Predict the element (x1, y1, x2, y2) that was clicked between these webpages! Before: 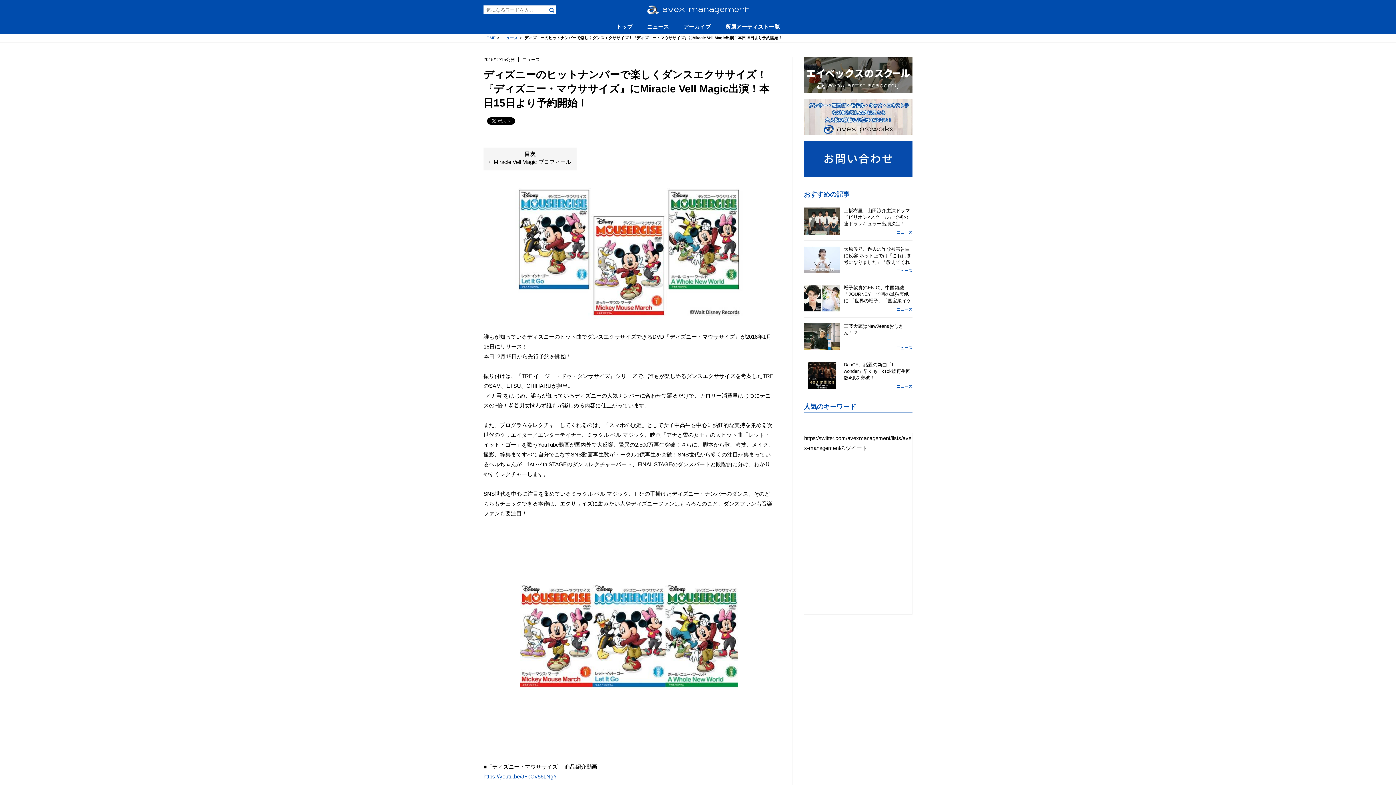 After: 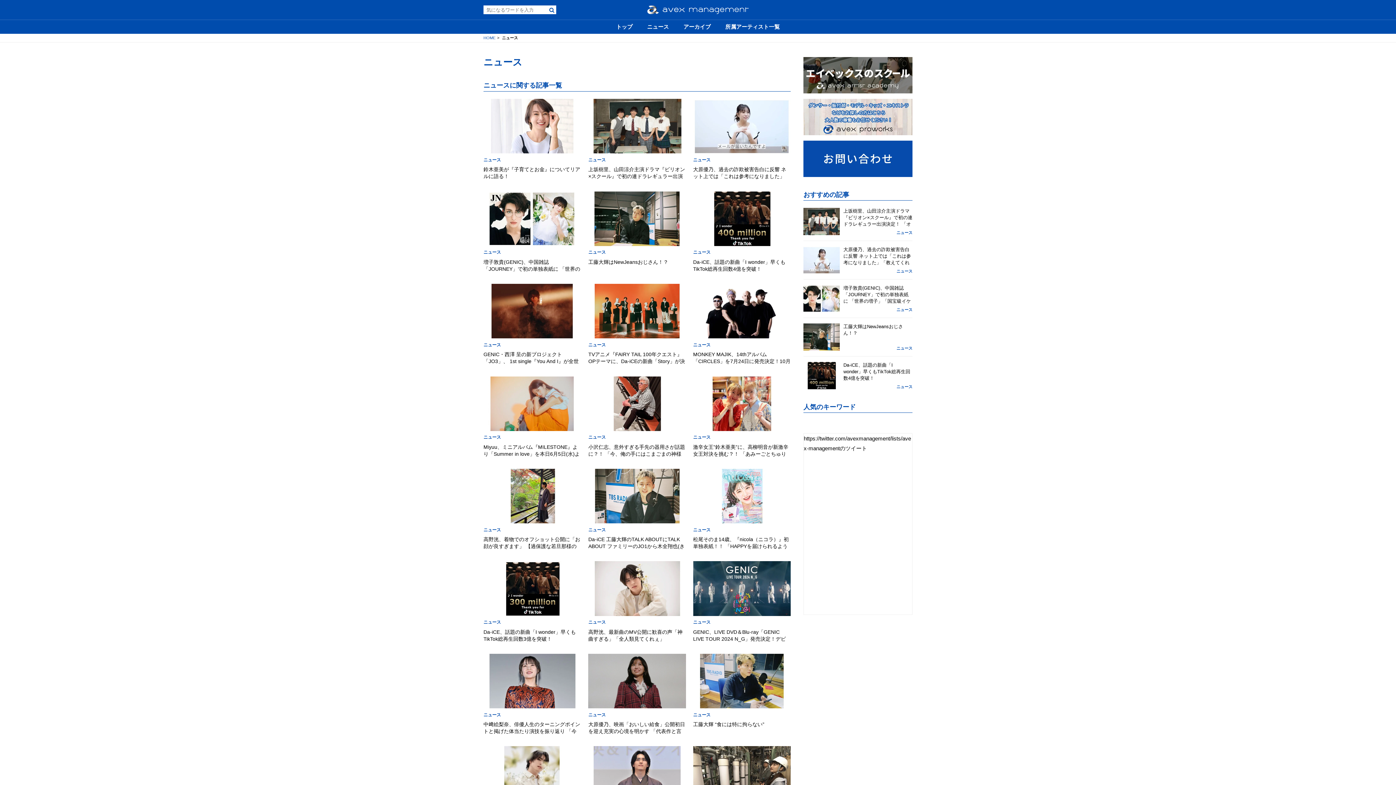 Action: bbox: (896, 345, 912, 350) label: ニュース